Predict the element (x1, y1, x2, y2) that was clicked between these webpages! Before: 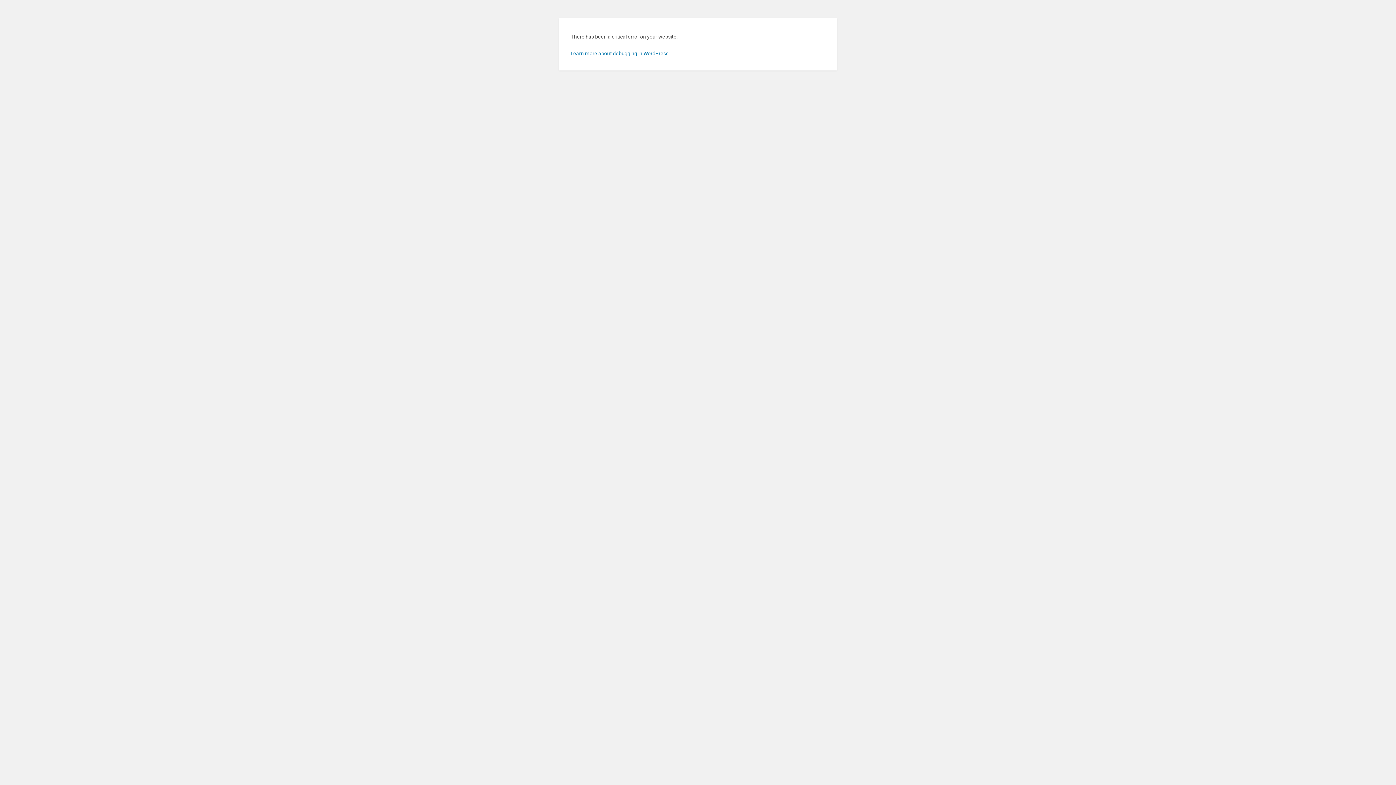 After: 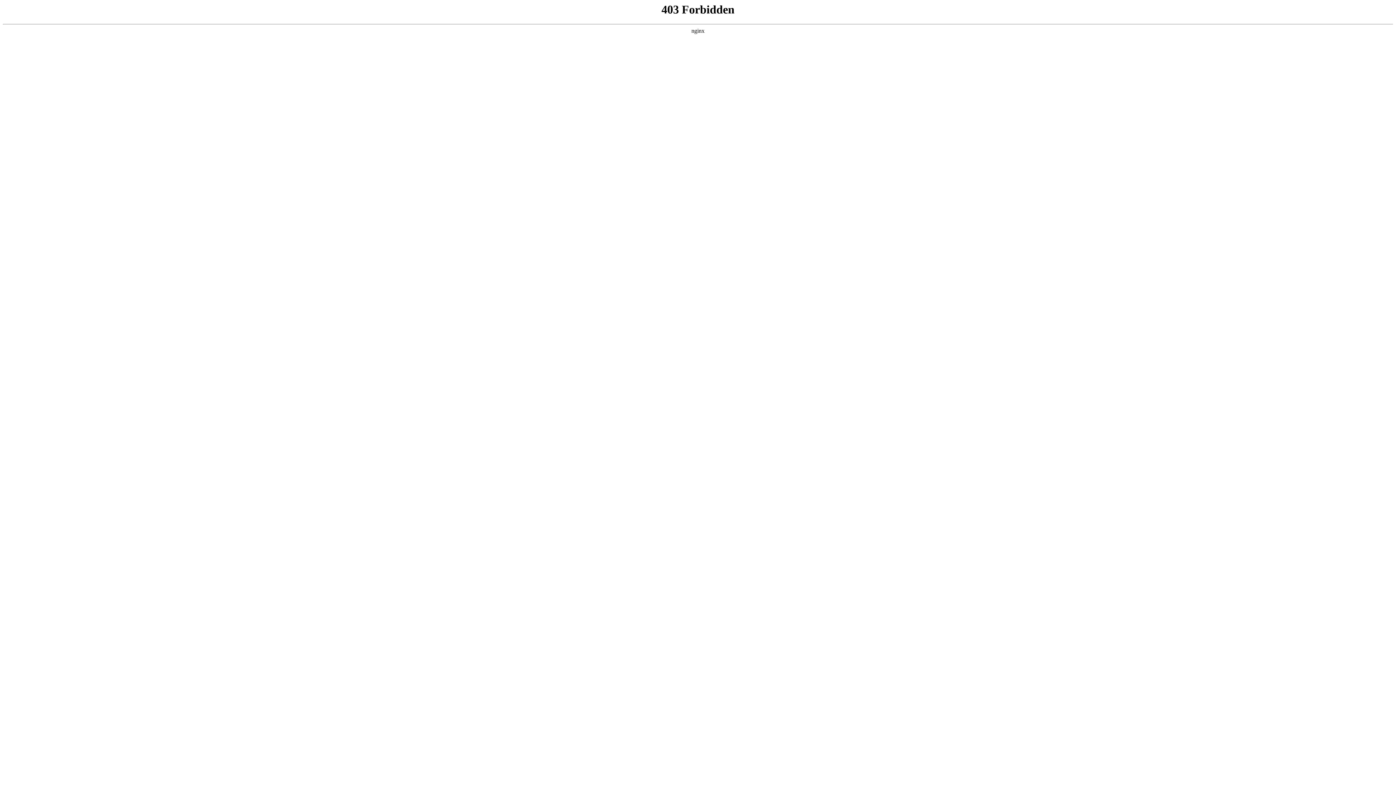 Action: bbox: (570, 50, 669, 56) label: Learn more about debugging in WordPress.